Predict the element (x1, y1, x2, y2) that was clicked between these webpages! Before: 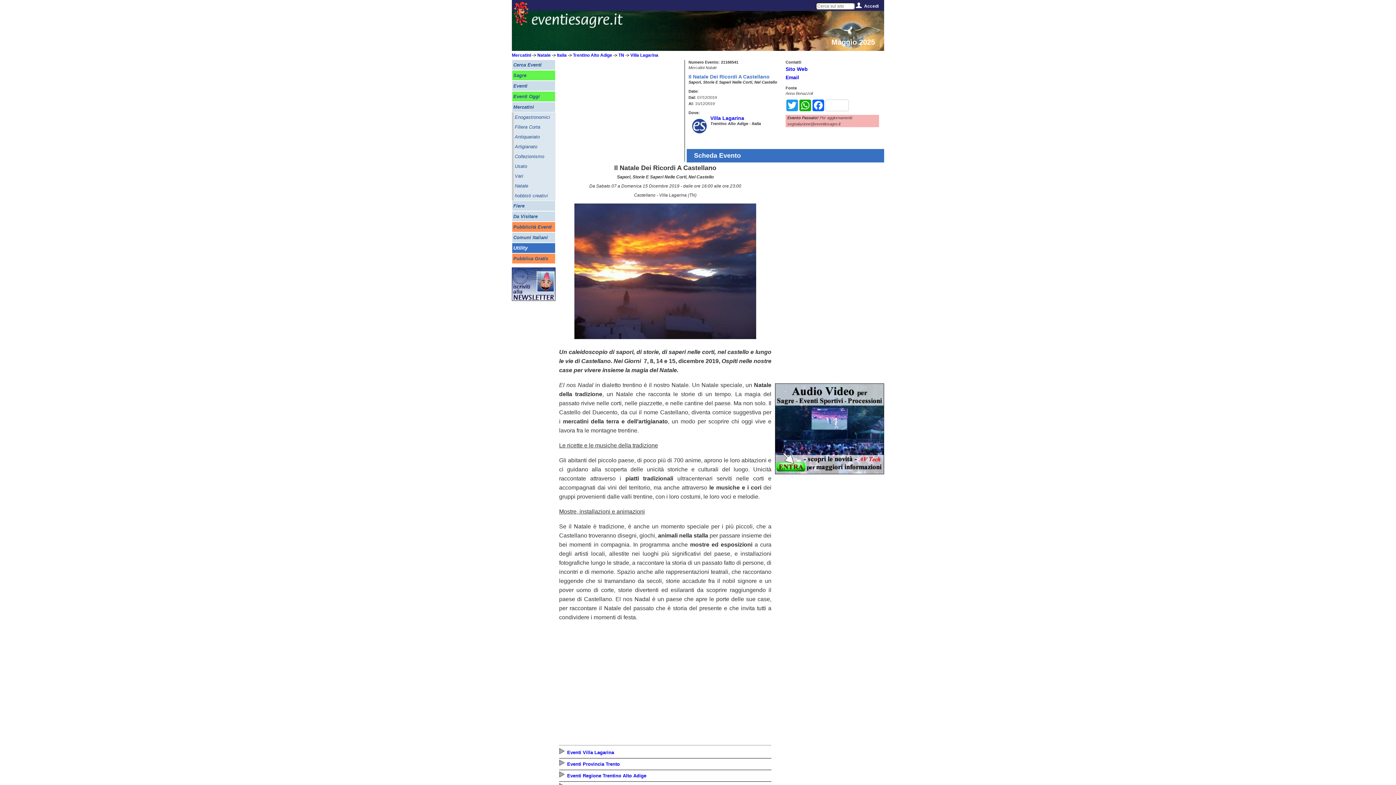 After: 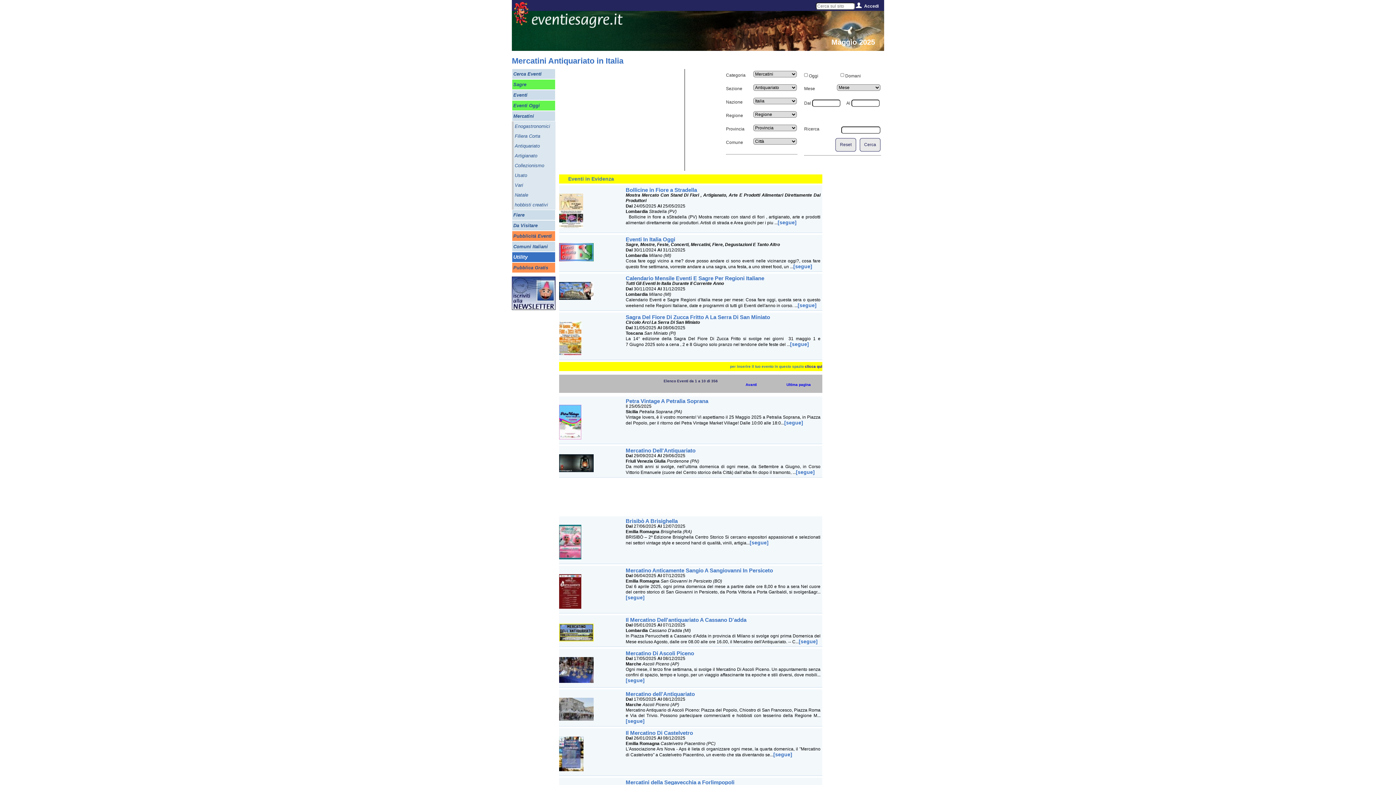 Action: label: Antiquariato bbox: (514, 132, 555, 141)